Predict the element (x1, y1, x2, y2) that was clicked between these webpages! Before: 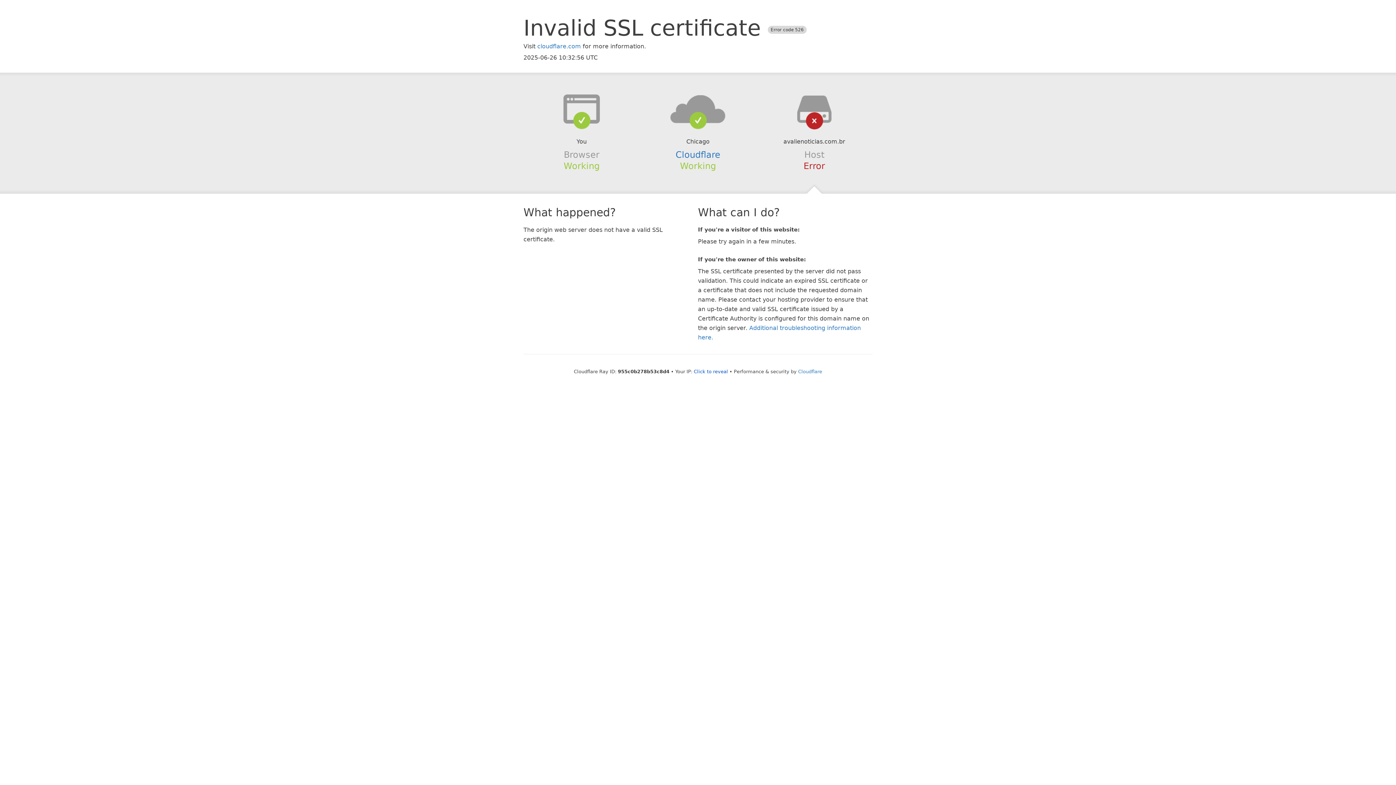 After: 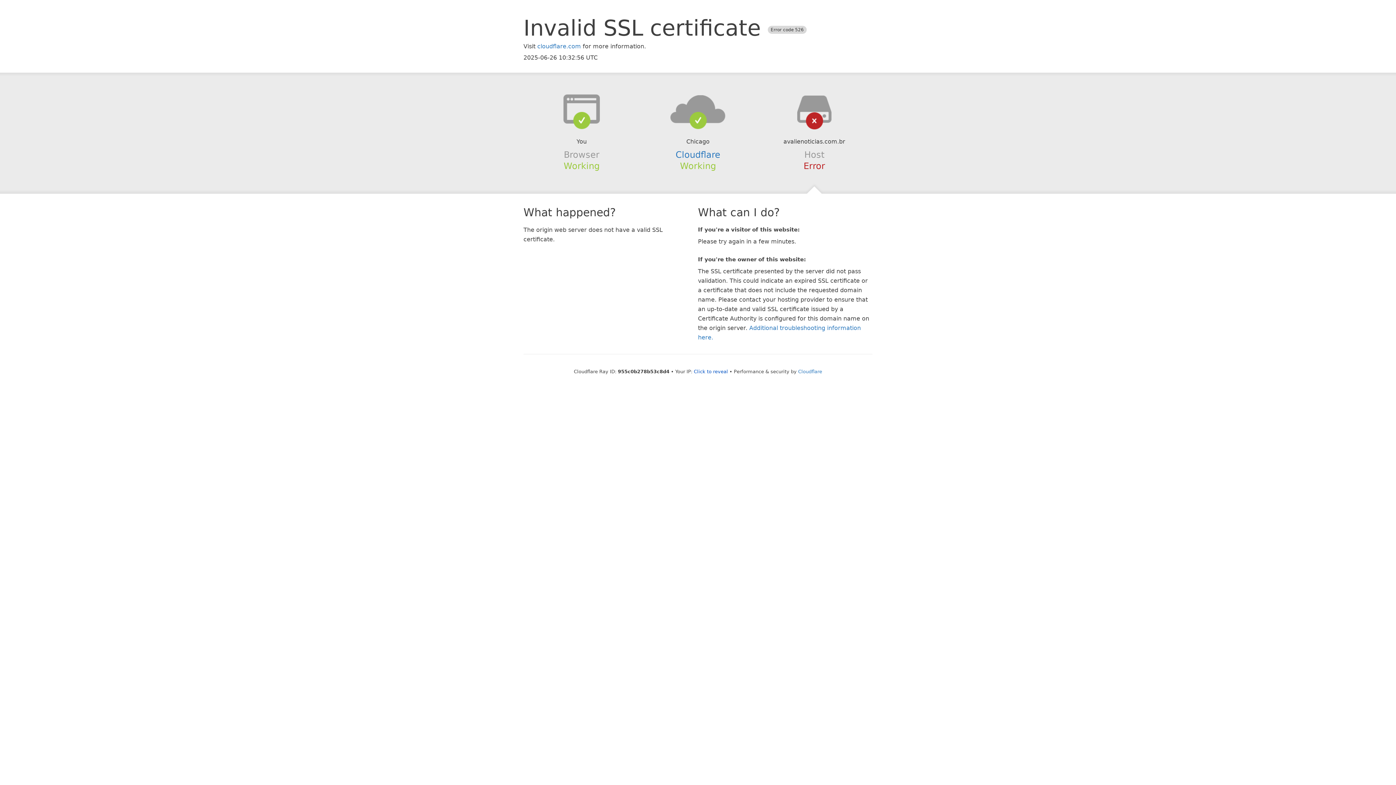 Action: bbox: (639, 94, 756, 123)